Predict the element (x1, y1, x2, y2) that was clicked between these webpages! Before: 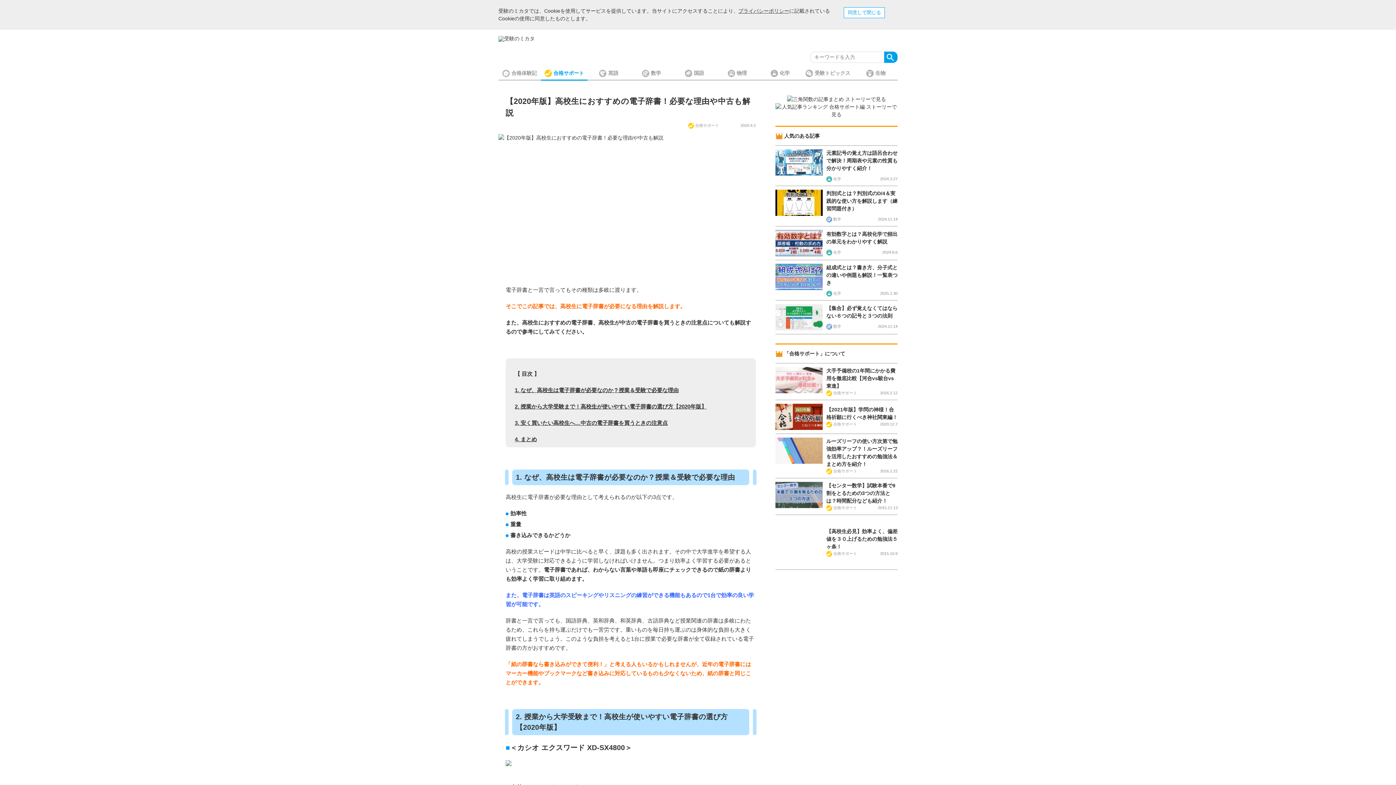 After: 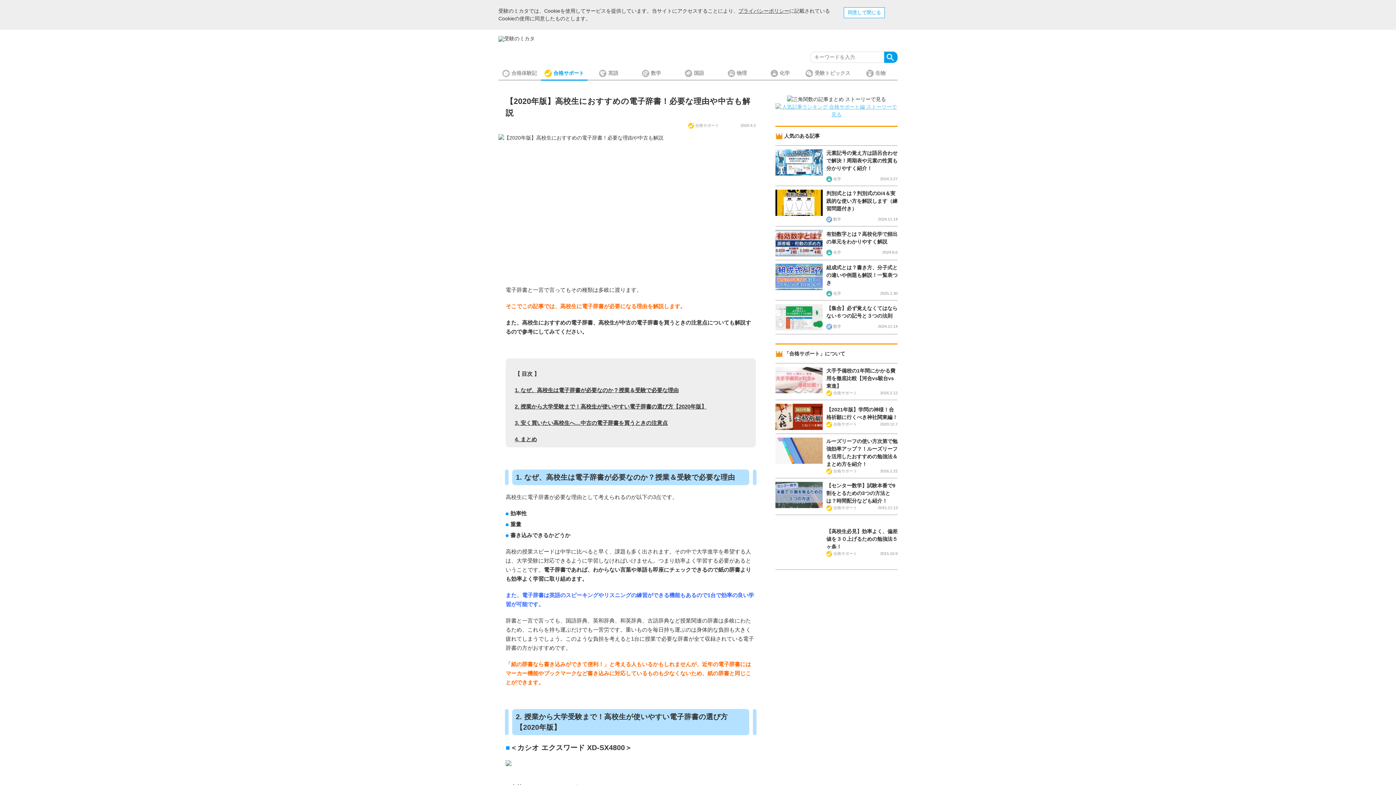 Action: bbox: (775, 218, 897, 224)